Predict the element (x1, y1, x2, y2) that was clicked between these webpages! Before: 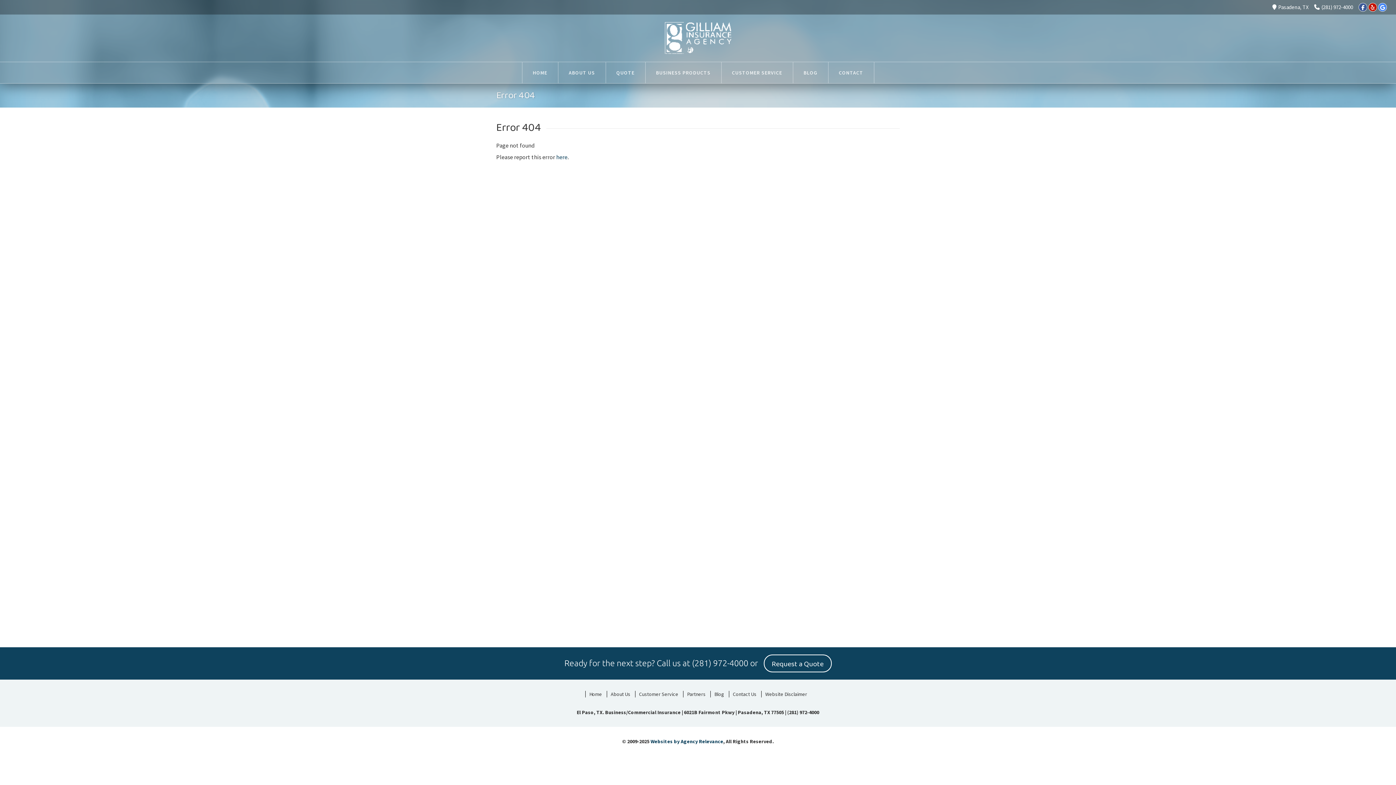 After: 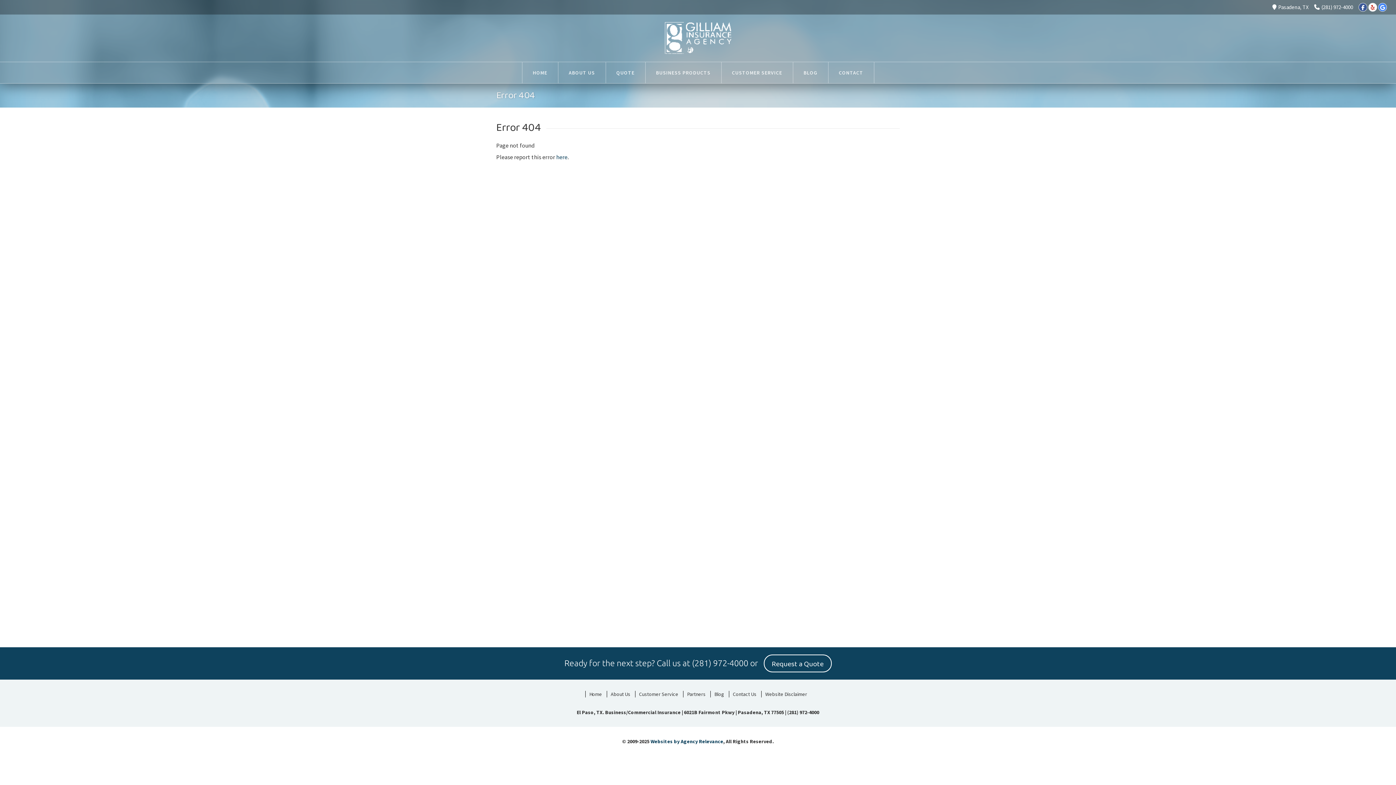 Action: label: Yelp bbox: (1368, 2, 1377, 11)